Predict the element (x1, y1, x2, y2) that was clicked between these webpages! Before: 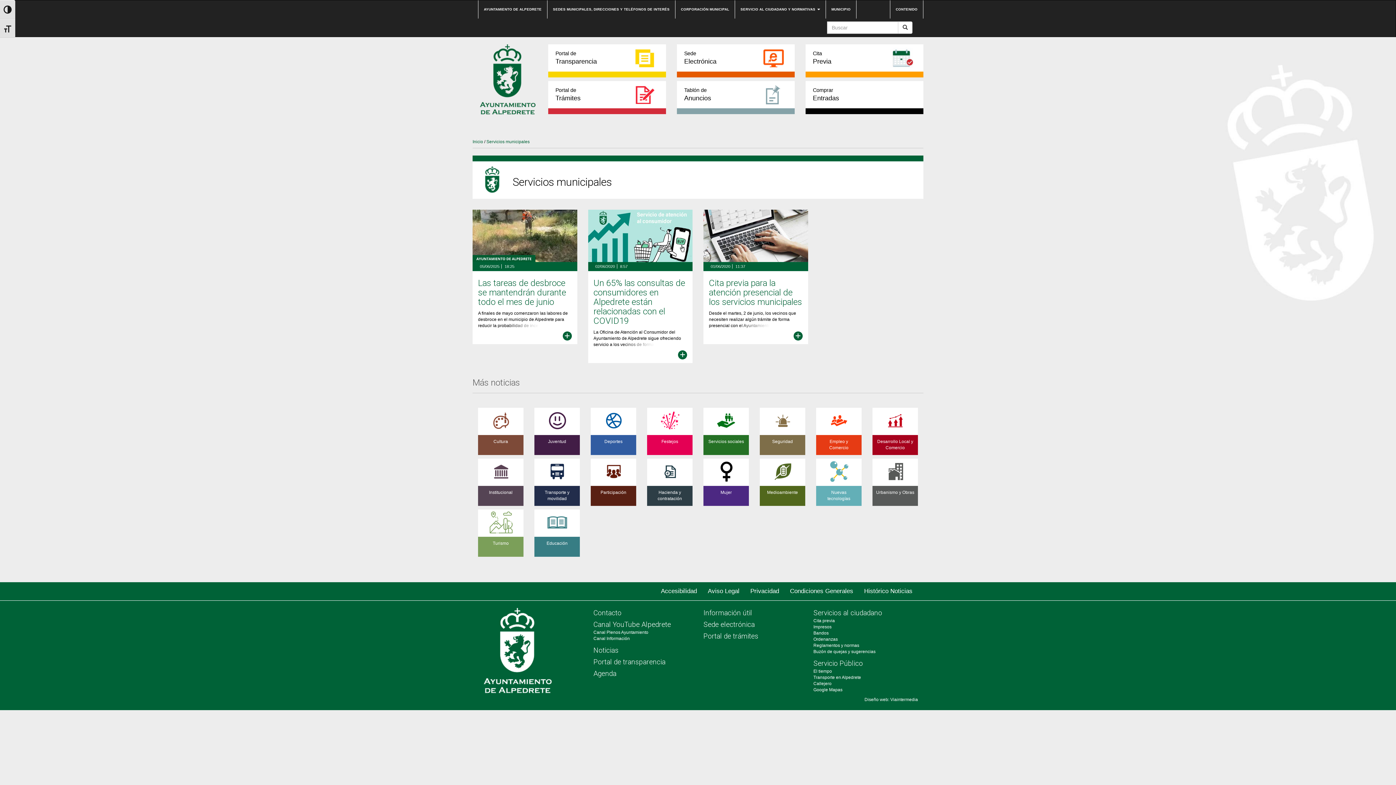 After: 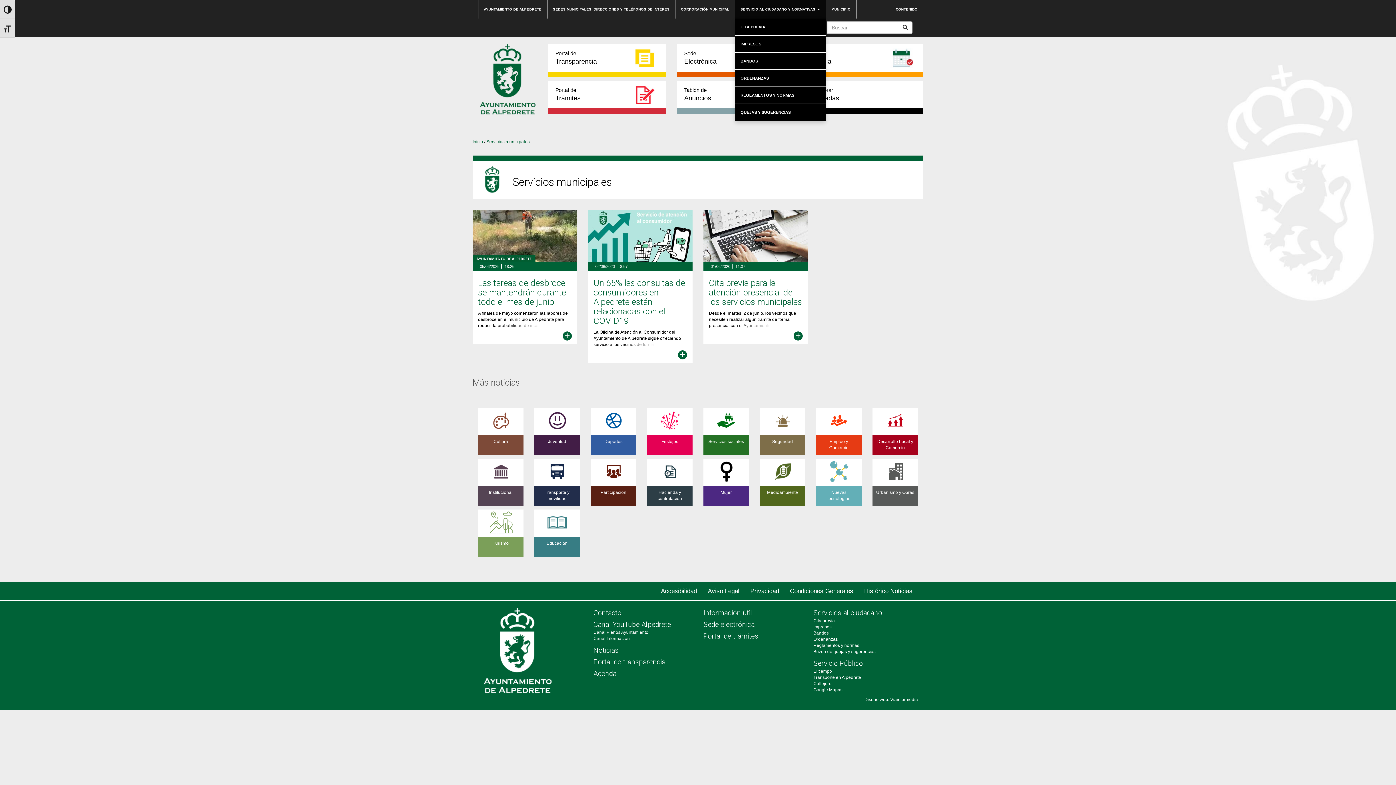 Action: label: SERVICIO AL CIUDADANO Y NORMATIVAS  bbox: (735, 0, 825, 18)